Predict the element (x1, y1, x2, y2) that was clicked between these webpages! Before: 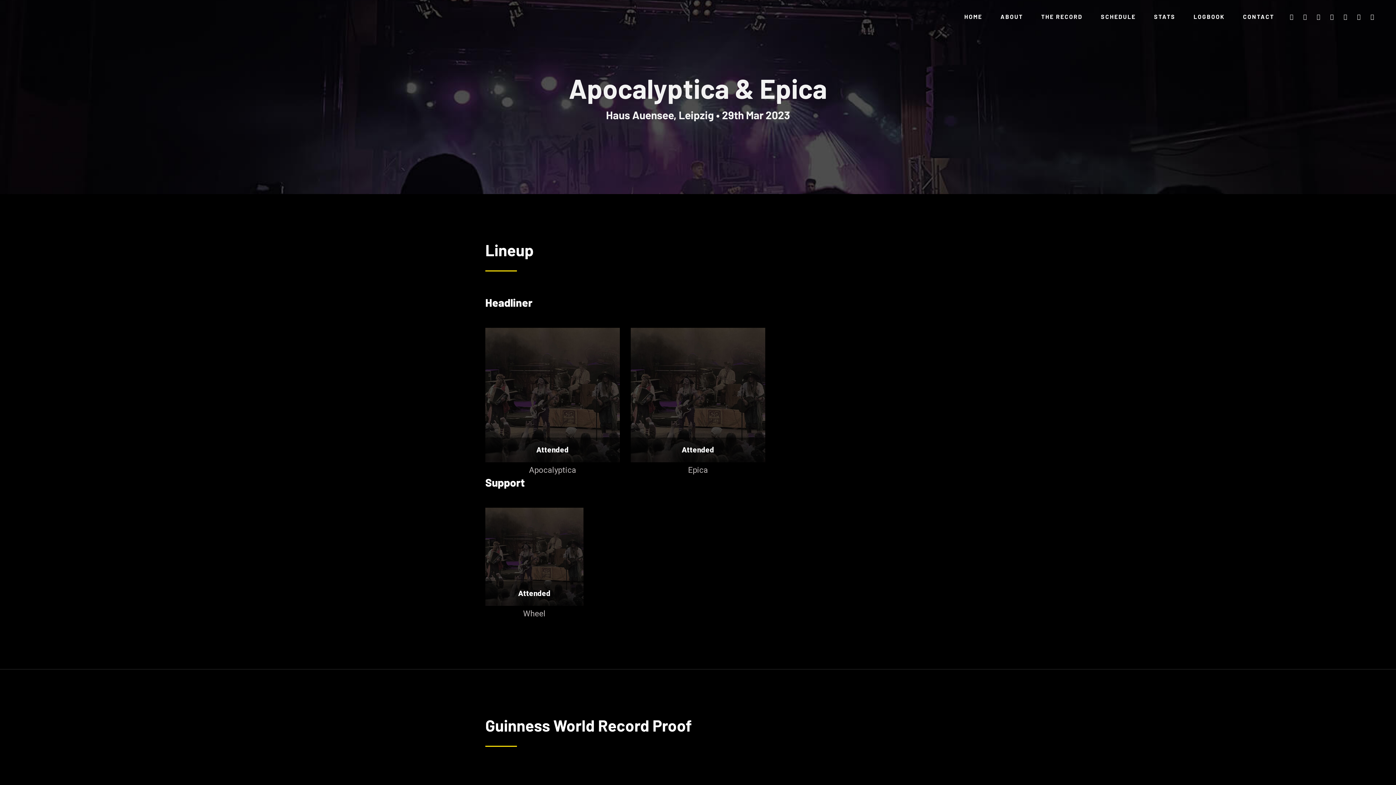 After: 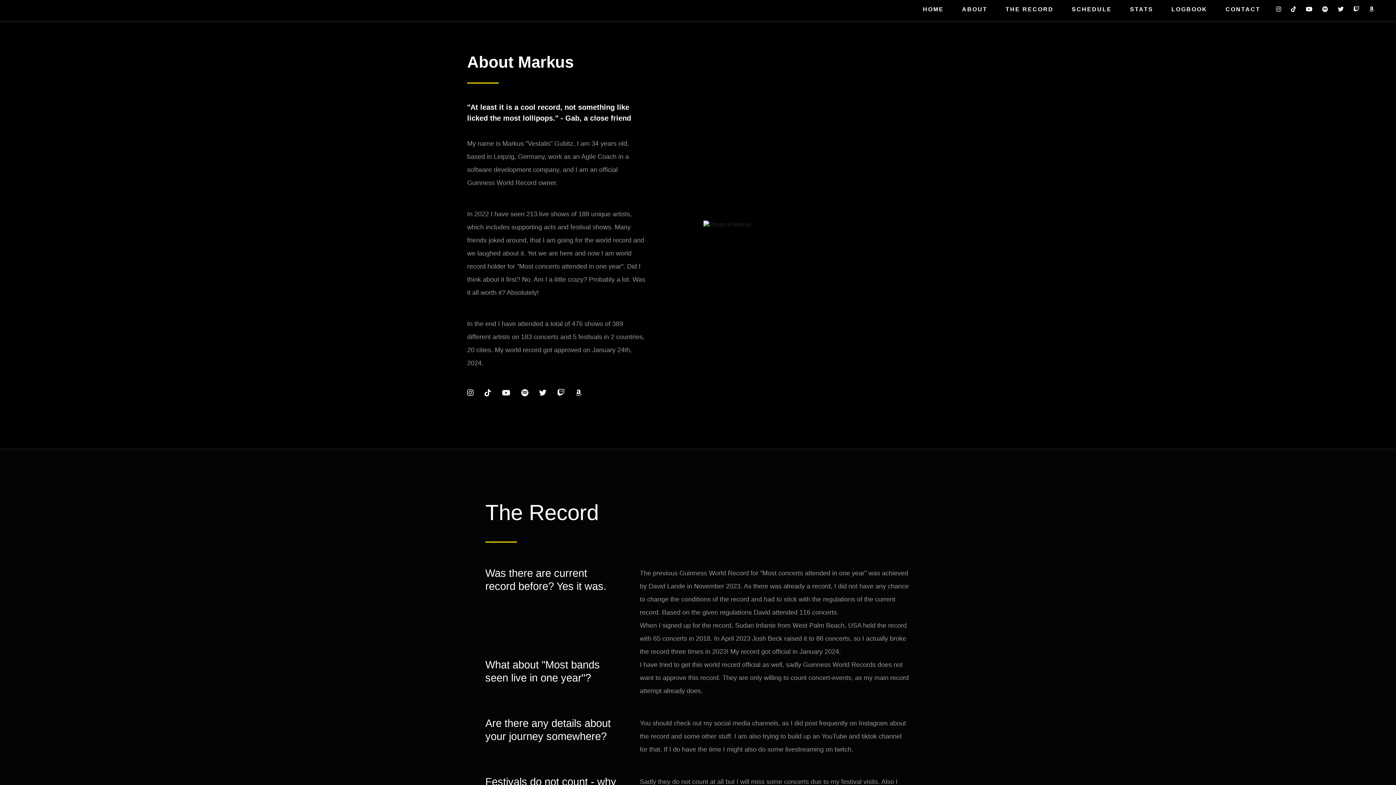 Action: label: ABOUT bbox: (1000, 12, 1023, 20)